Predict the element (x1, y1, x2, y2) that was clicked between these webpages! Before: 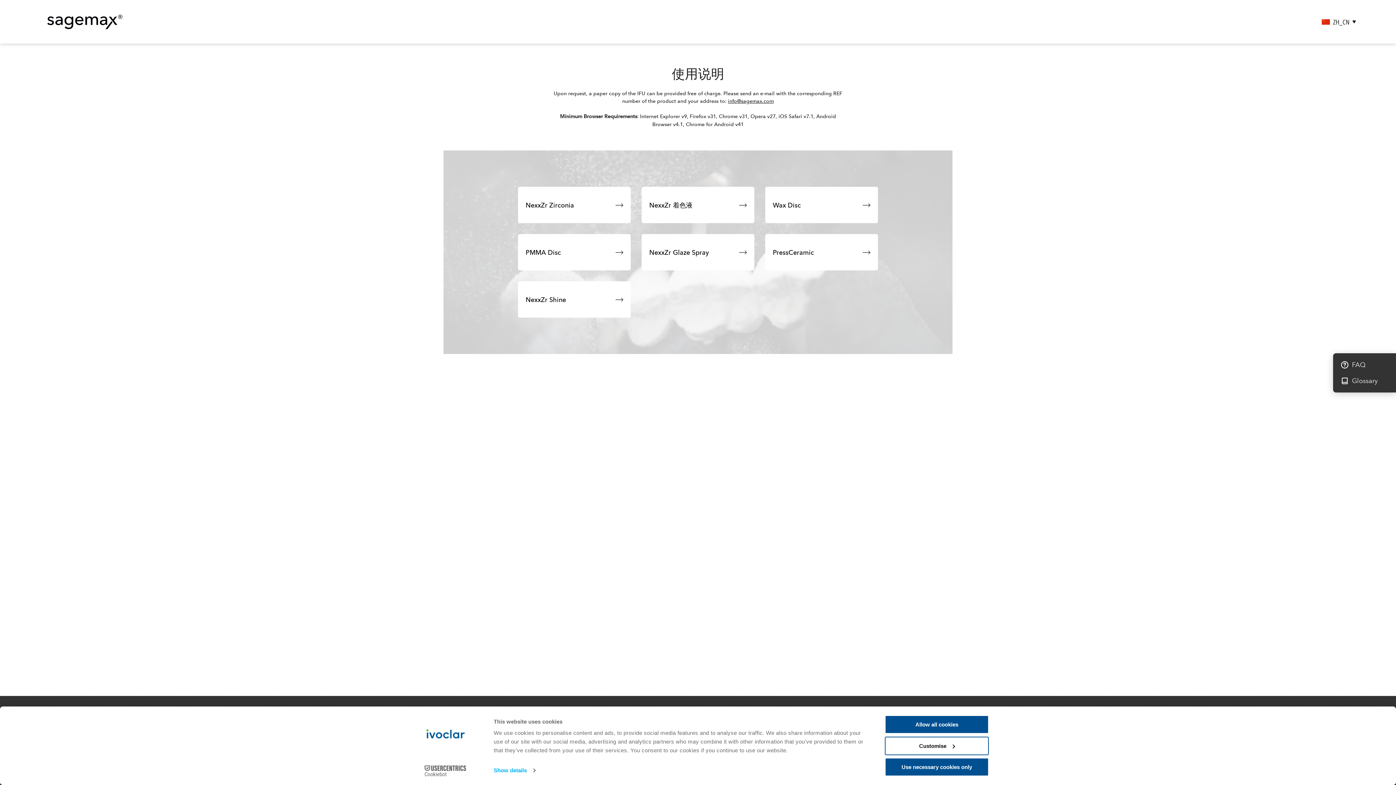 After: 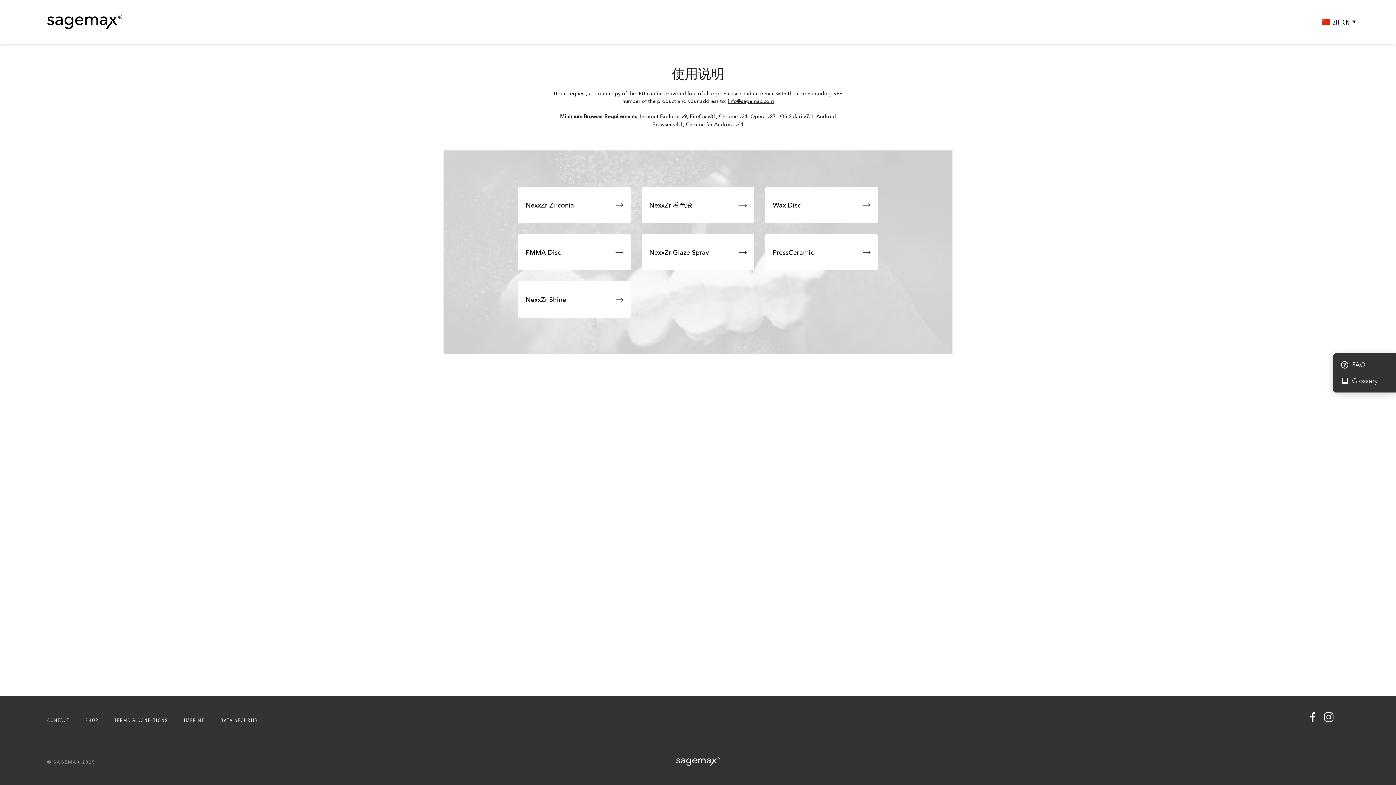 Action: label: Allow all cookies bbox: (885, 715, 989, 734)